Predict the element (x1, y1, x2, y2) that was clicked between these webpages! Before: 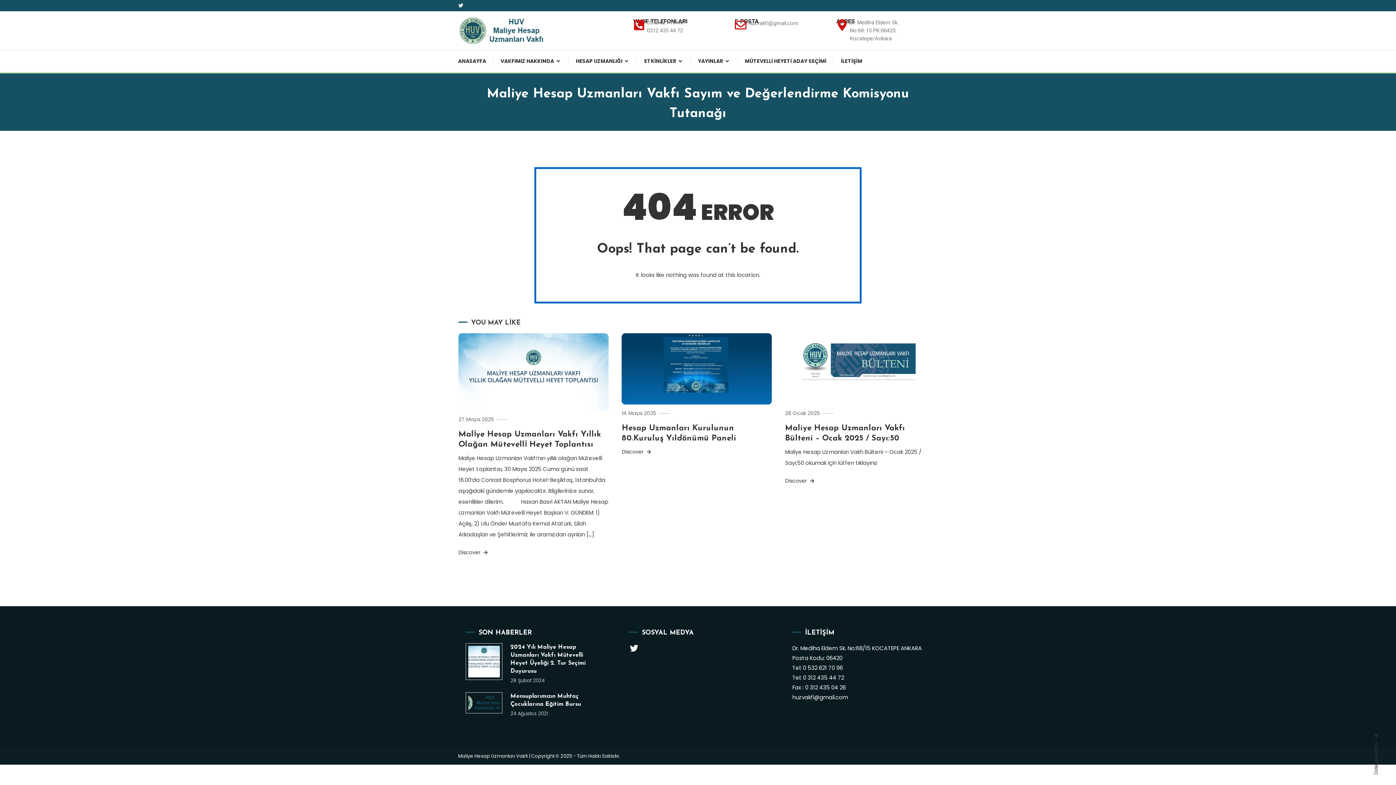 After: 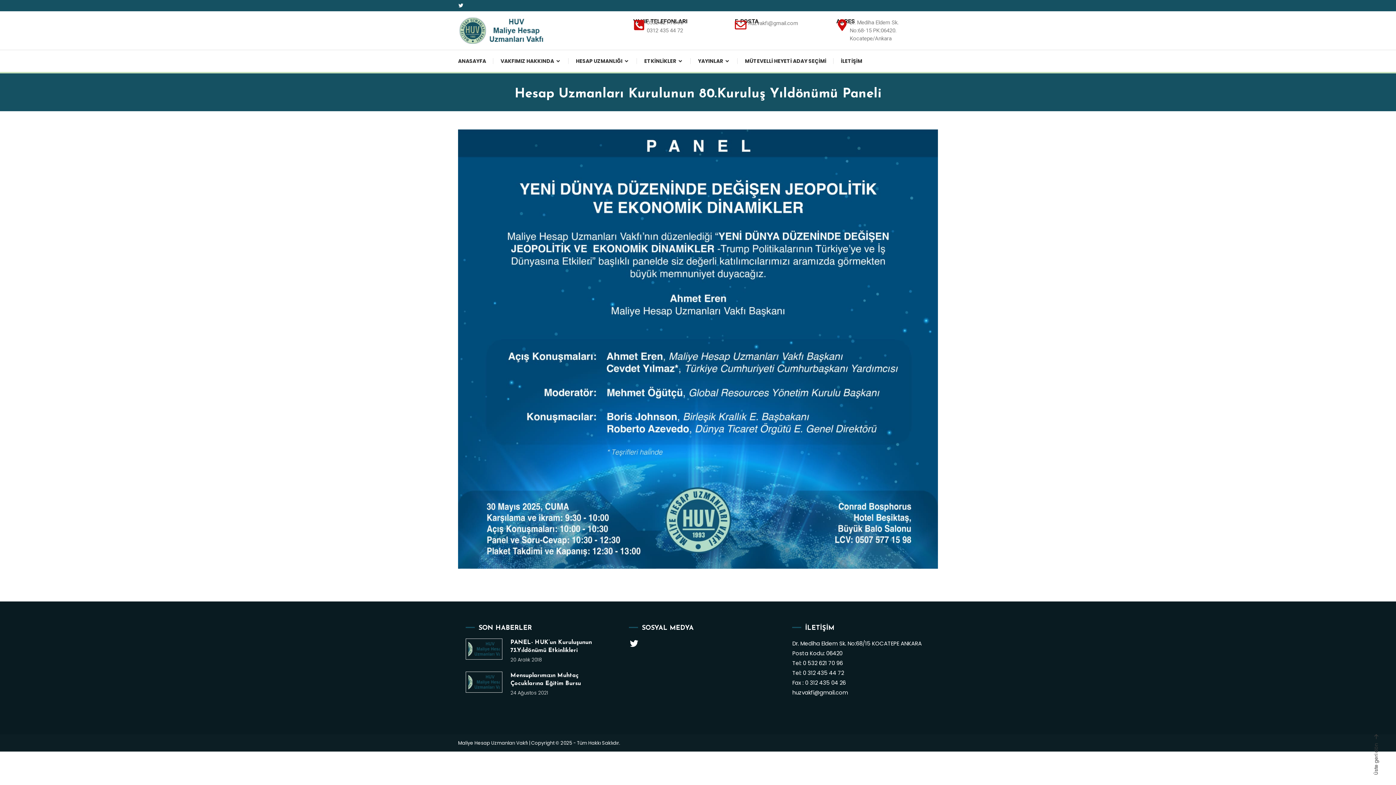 Action: bbox: (621, 333, 771, 404)